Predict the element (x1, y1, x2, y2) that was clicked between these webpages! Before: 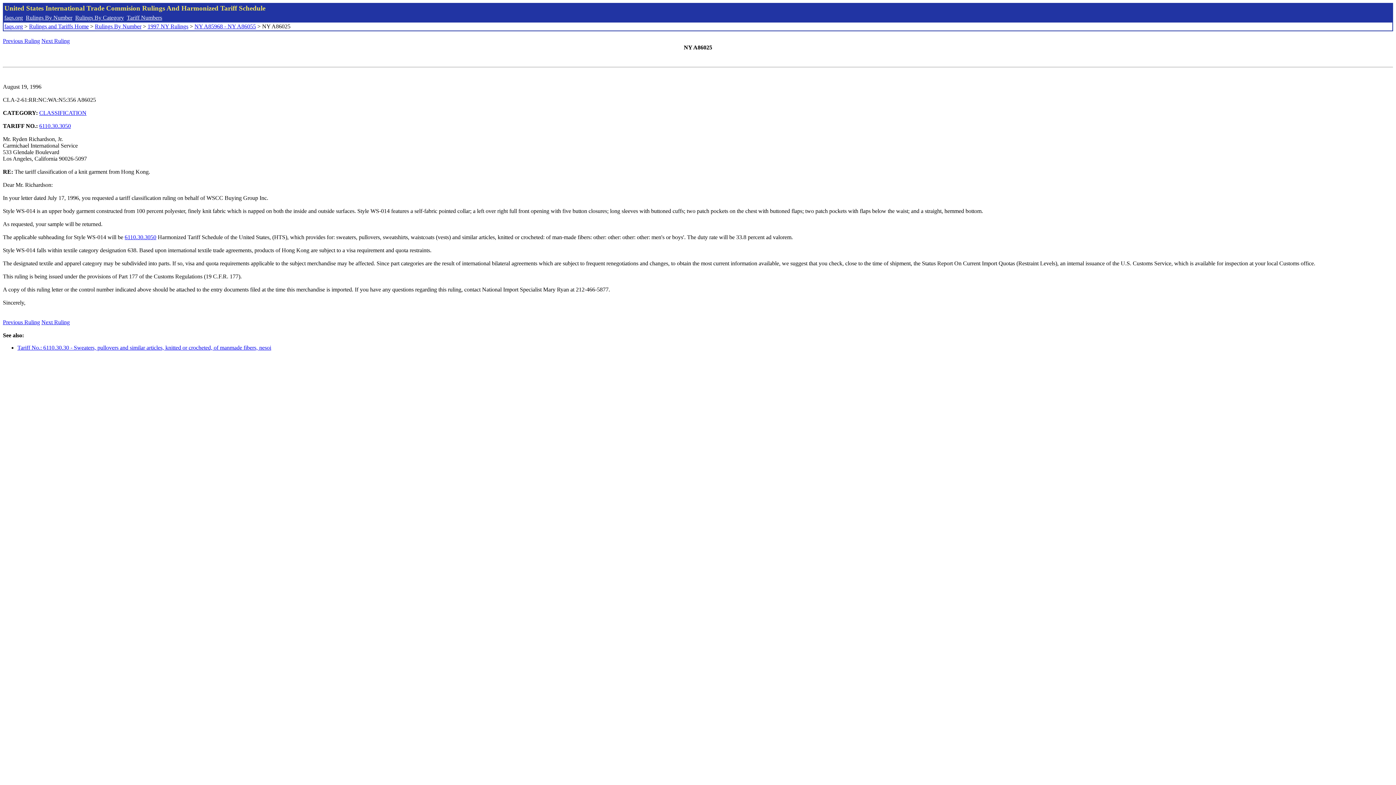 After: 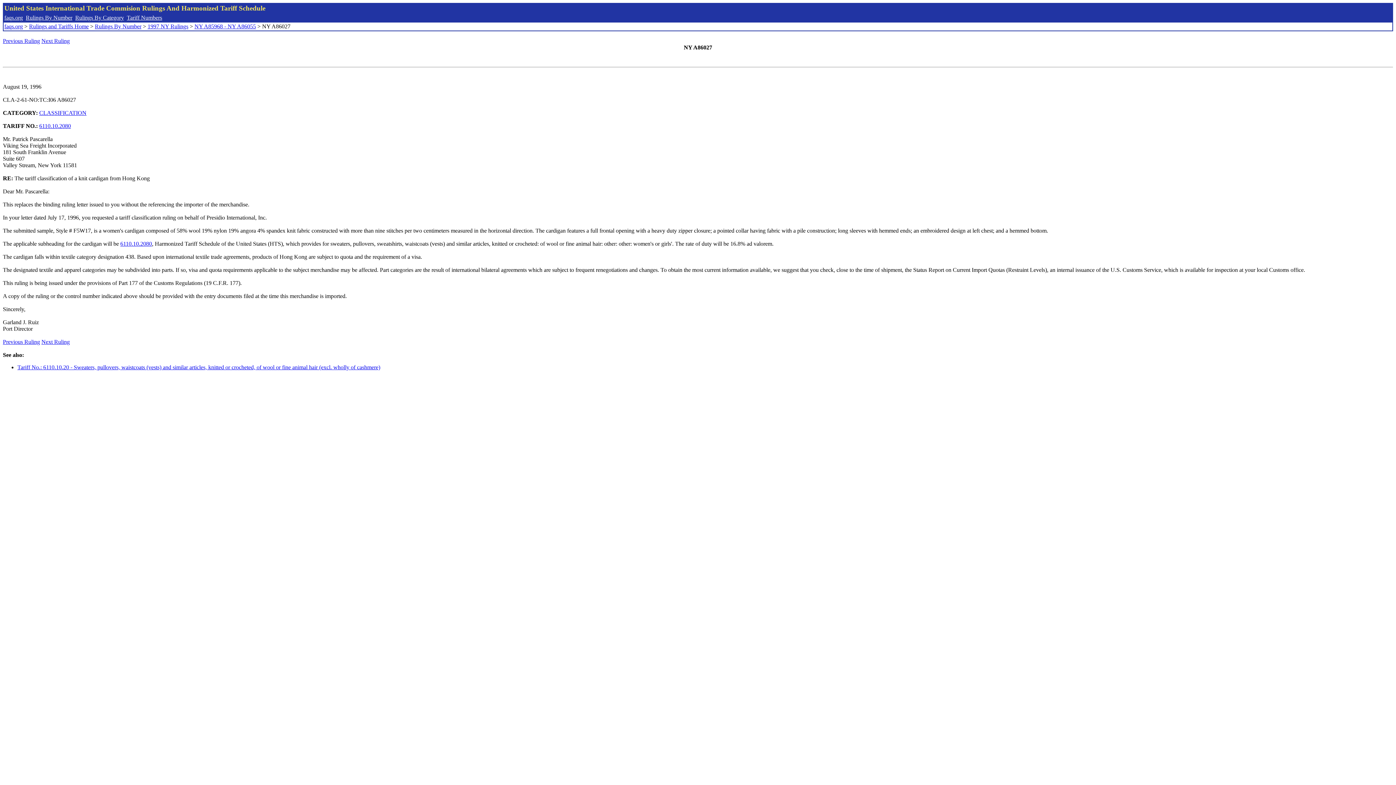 Action: bbox: (41, 37, 69, 44) label: Next Ruling